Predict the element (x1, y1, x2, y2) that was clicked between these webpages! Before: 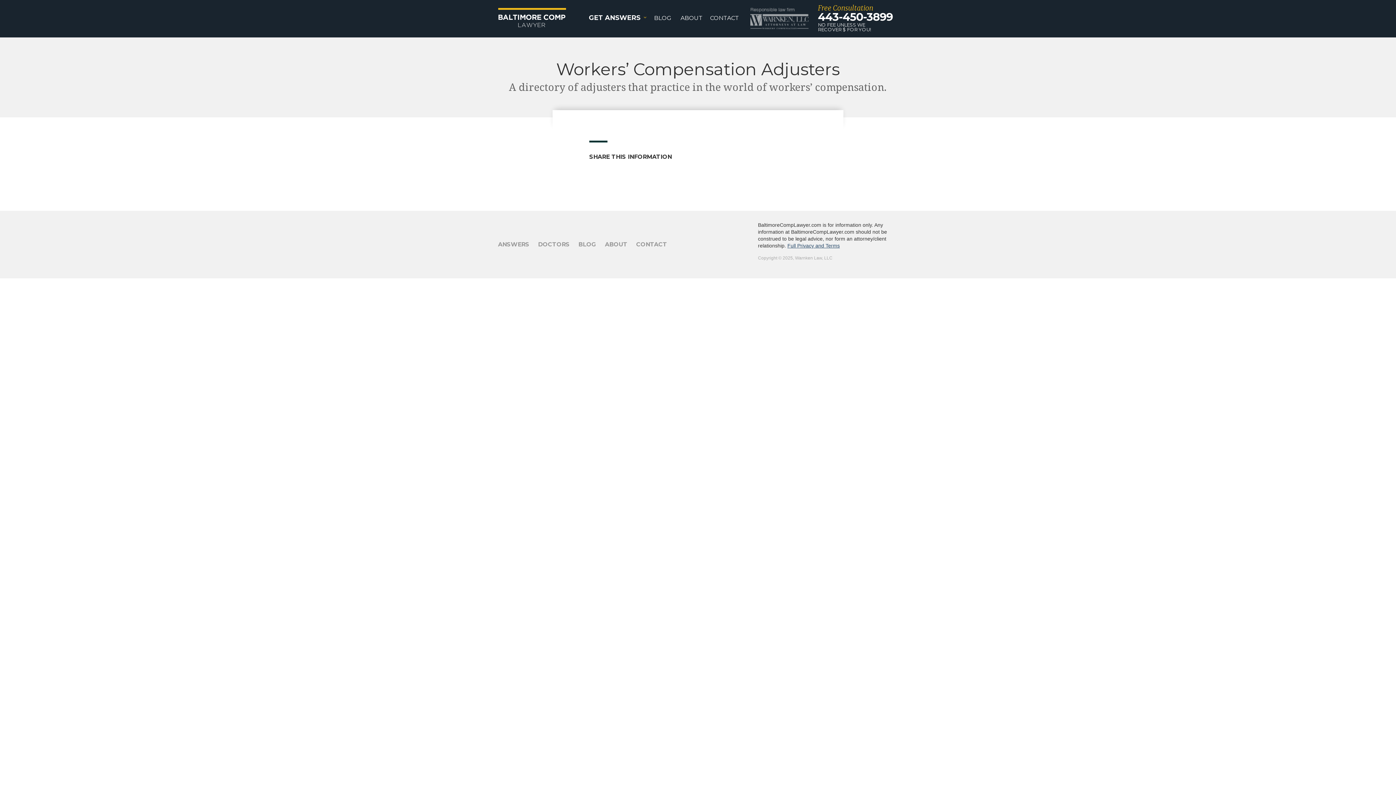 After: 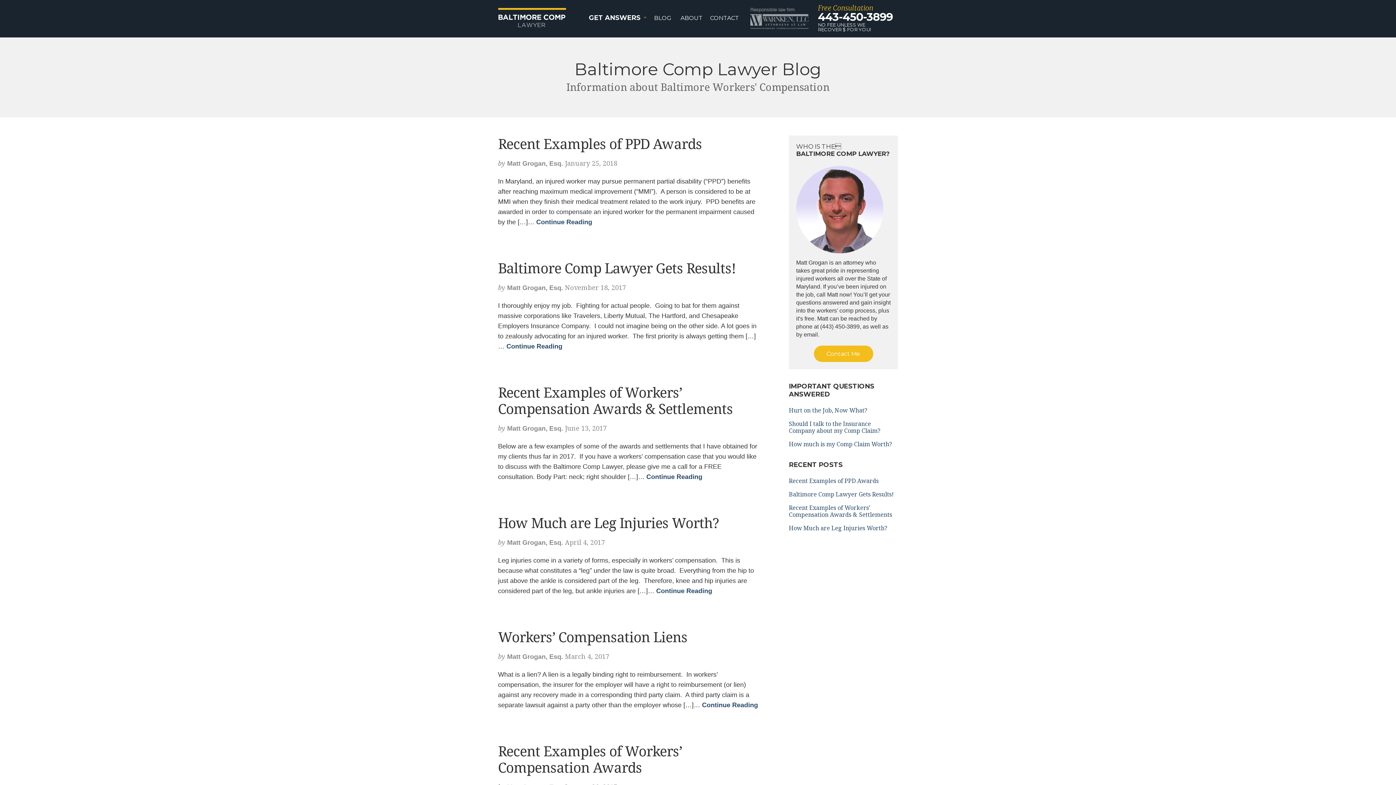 Action: label: BLOG bbox: (654, 14, 677, 21)